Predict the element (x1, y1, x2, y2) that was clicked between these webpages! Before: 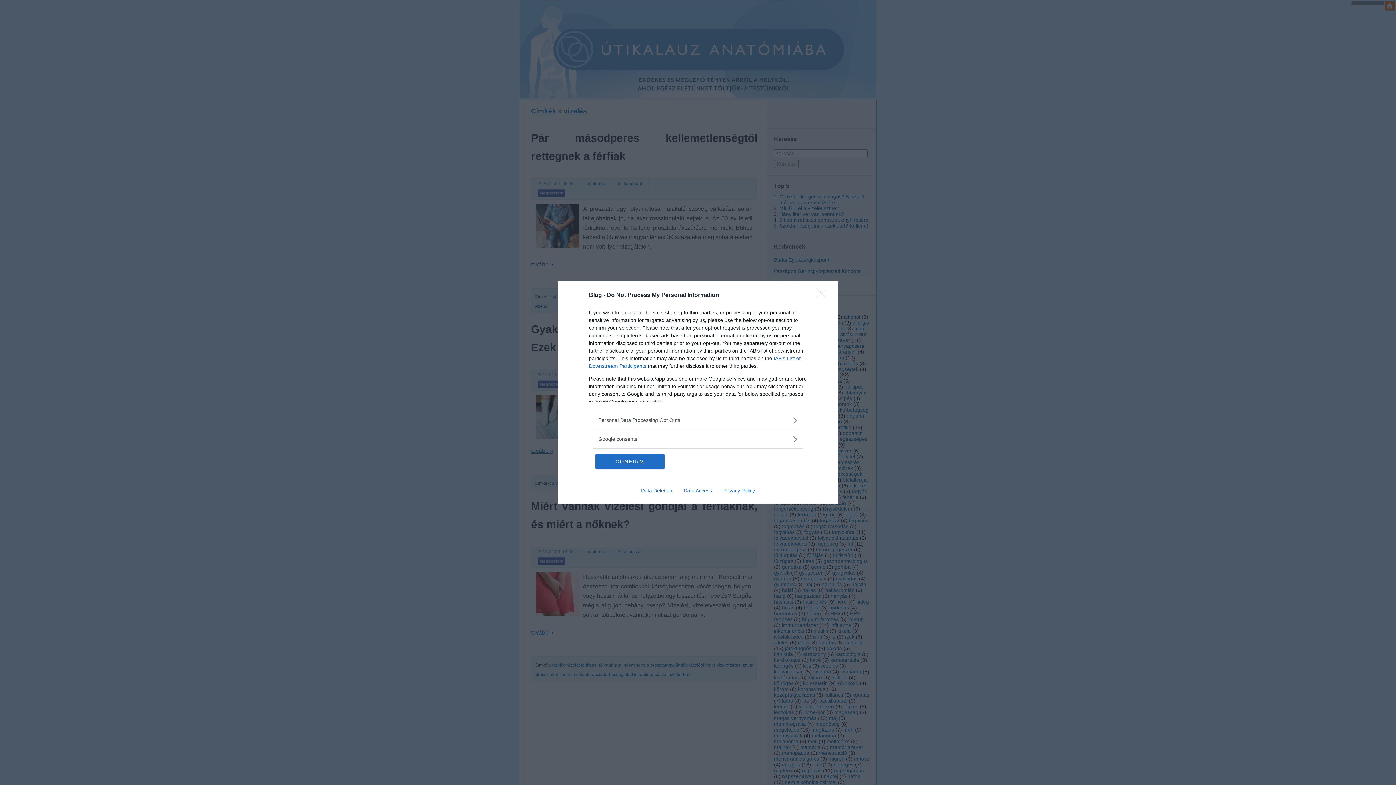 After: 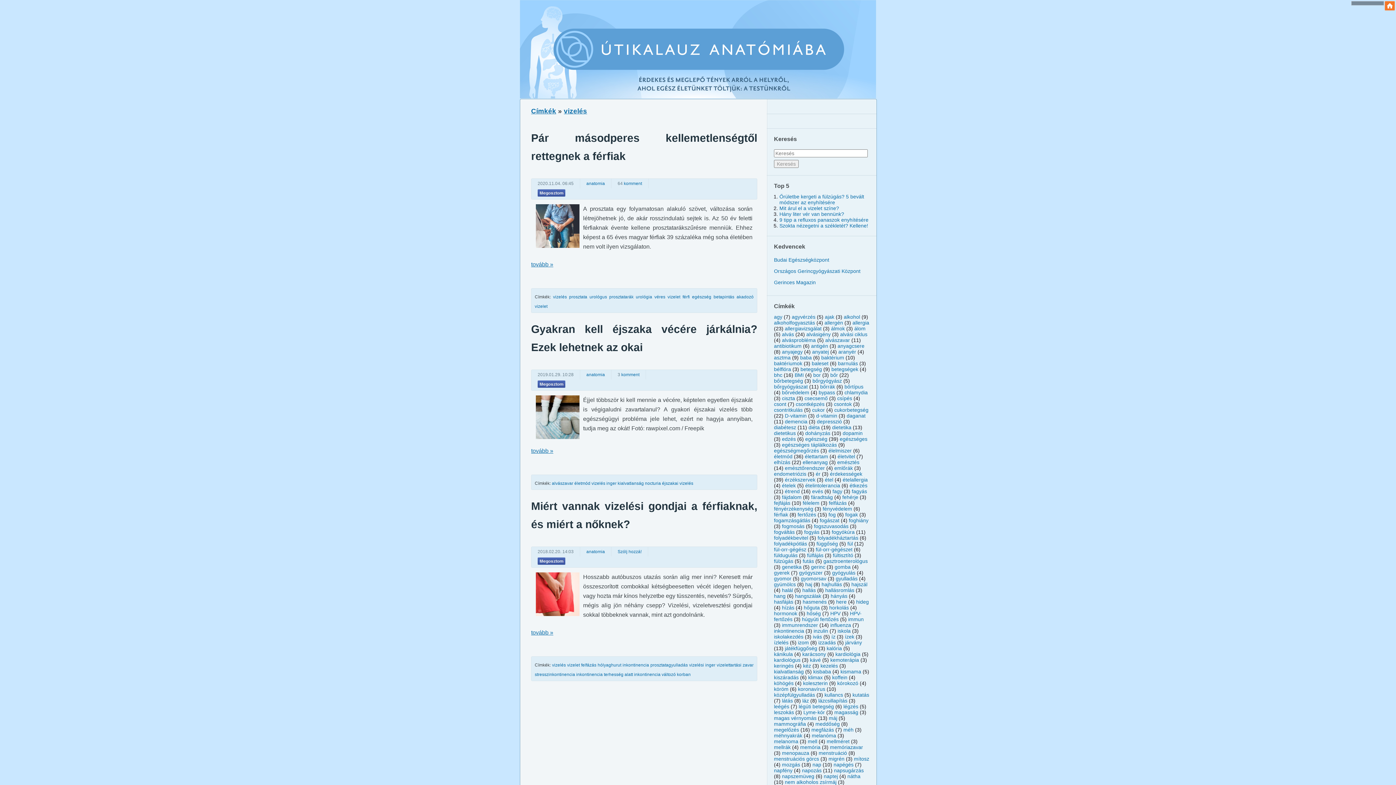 Action: bbox: (595, 454, 664, 468) label: CONFIRM